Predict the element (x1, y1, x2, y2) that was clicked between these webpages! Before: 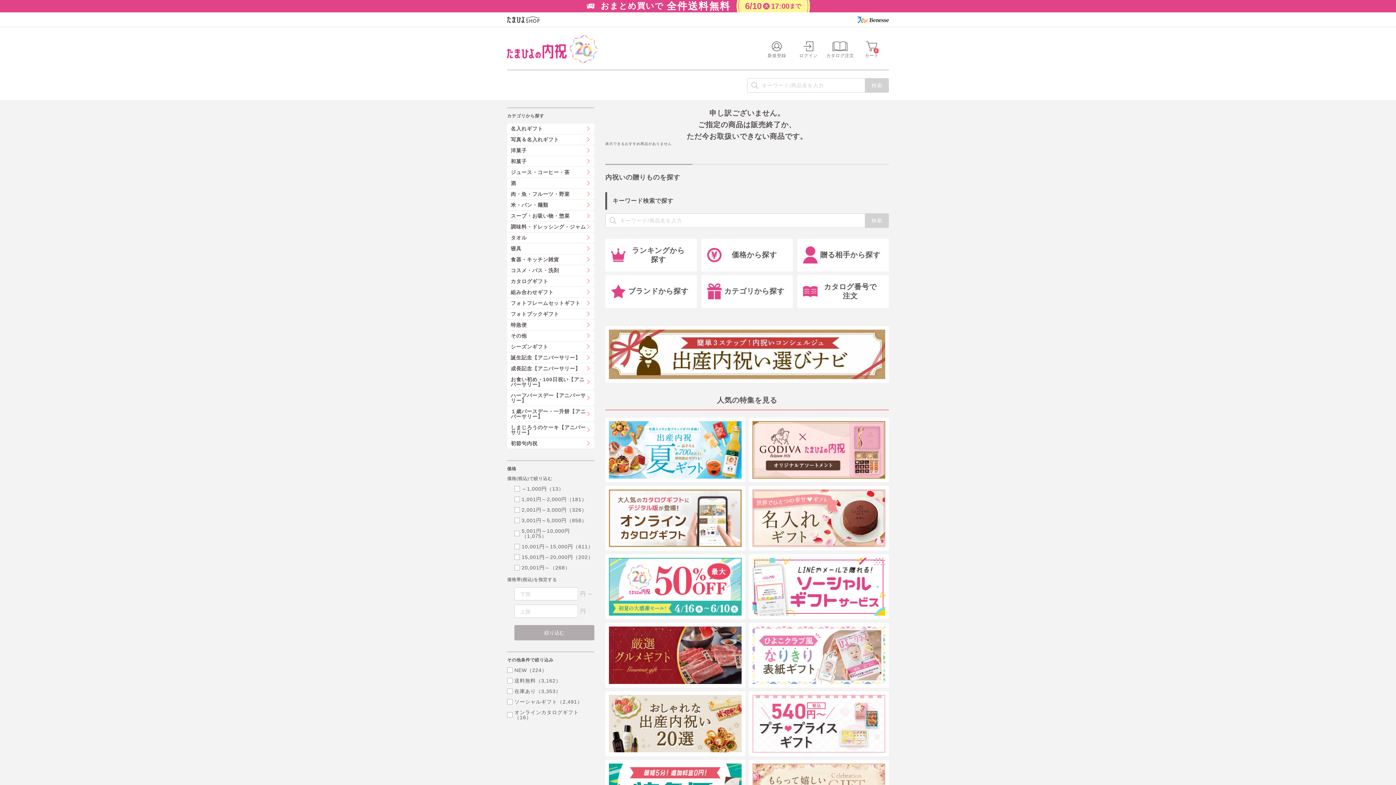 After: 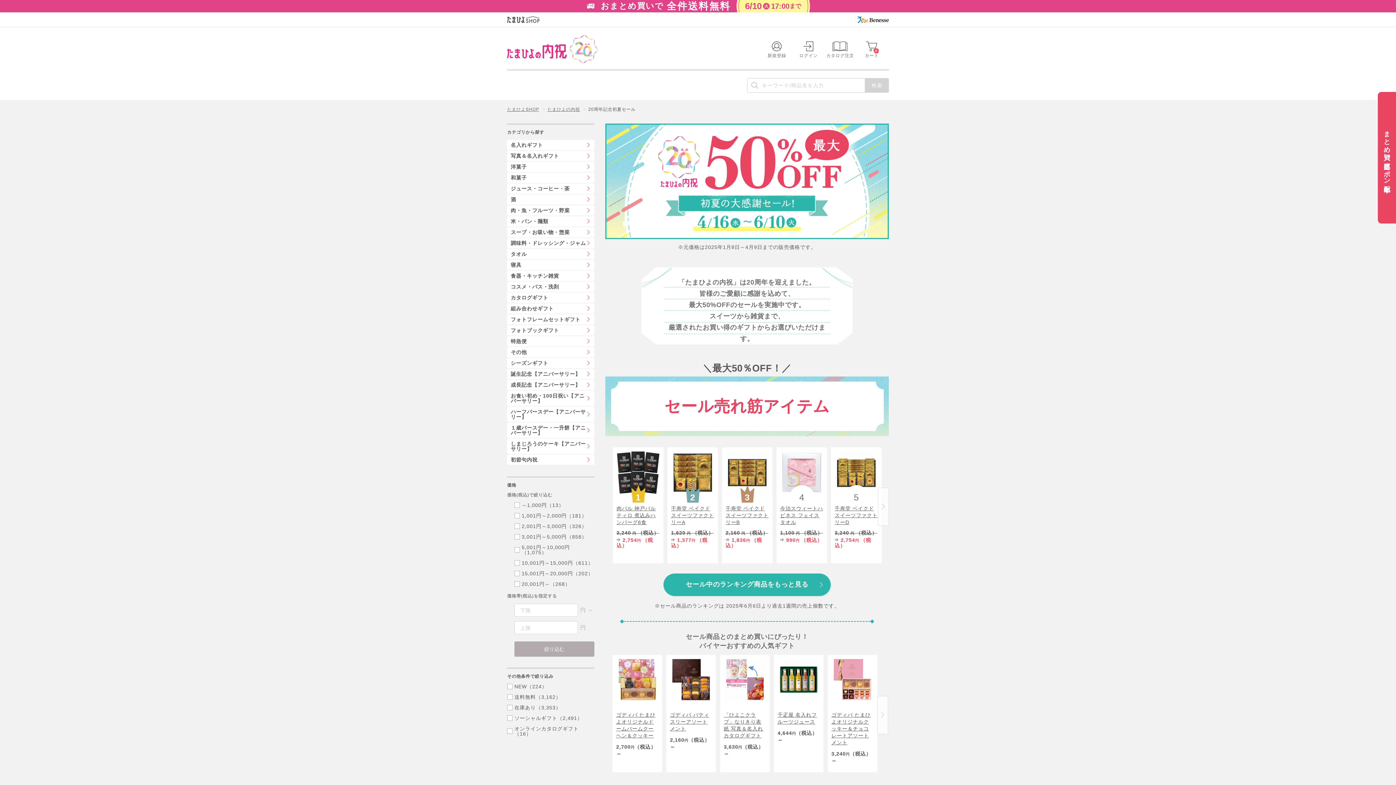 Action: bbox: (609, 558, 741, 615)